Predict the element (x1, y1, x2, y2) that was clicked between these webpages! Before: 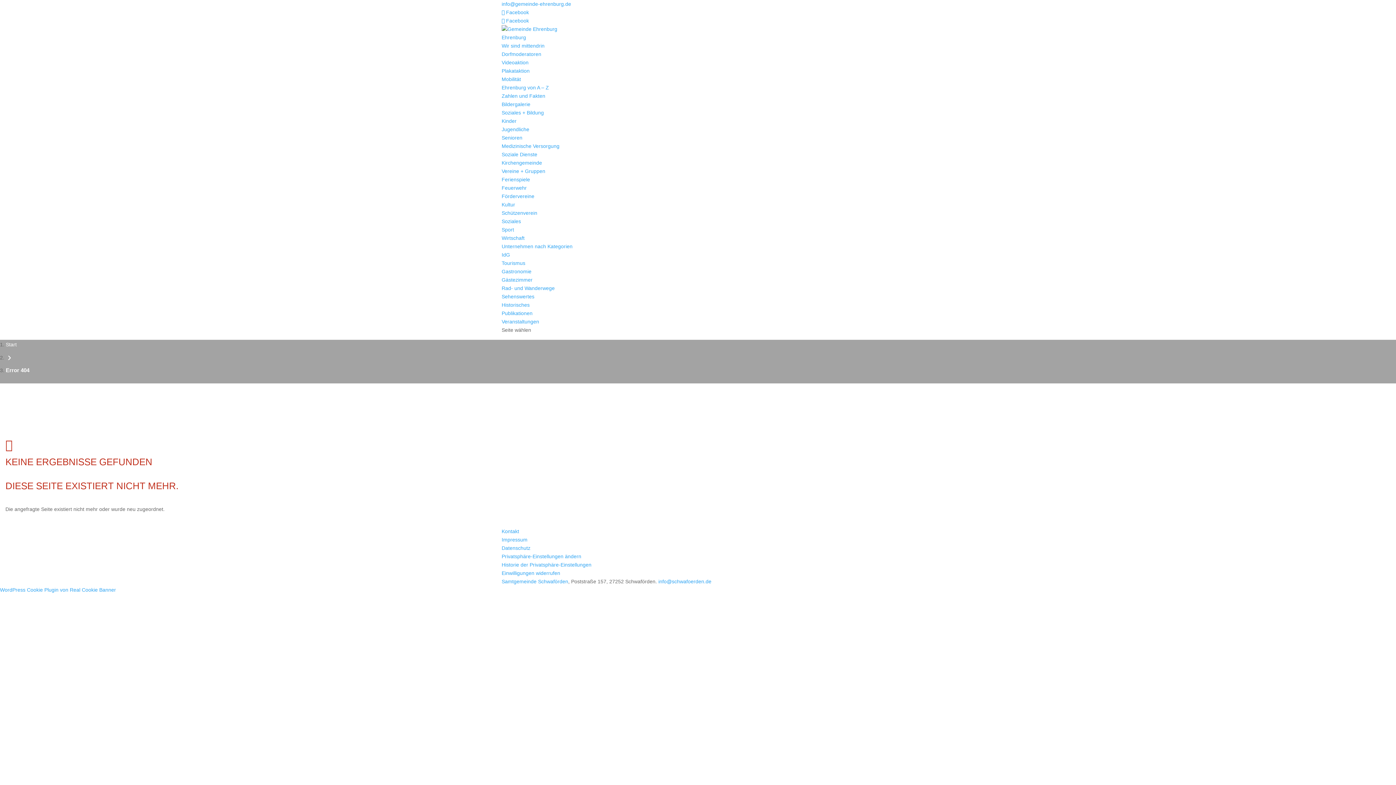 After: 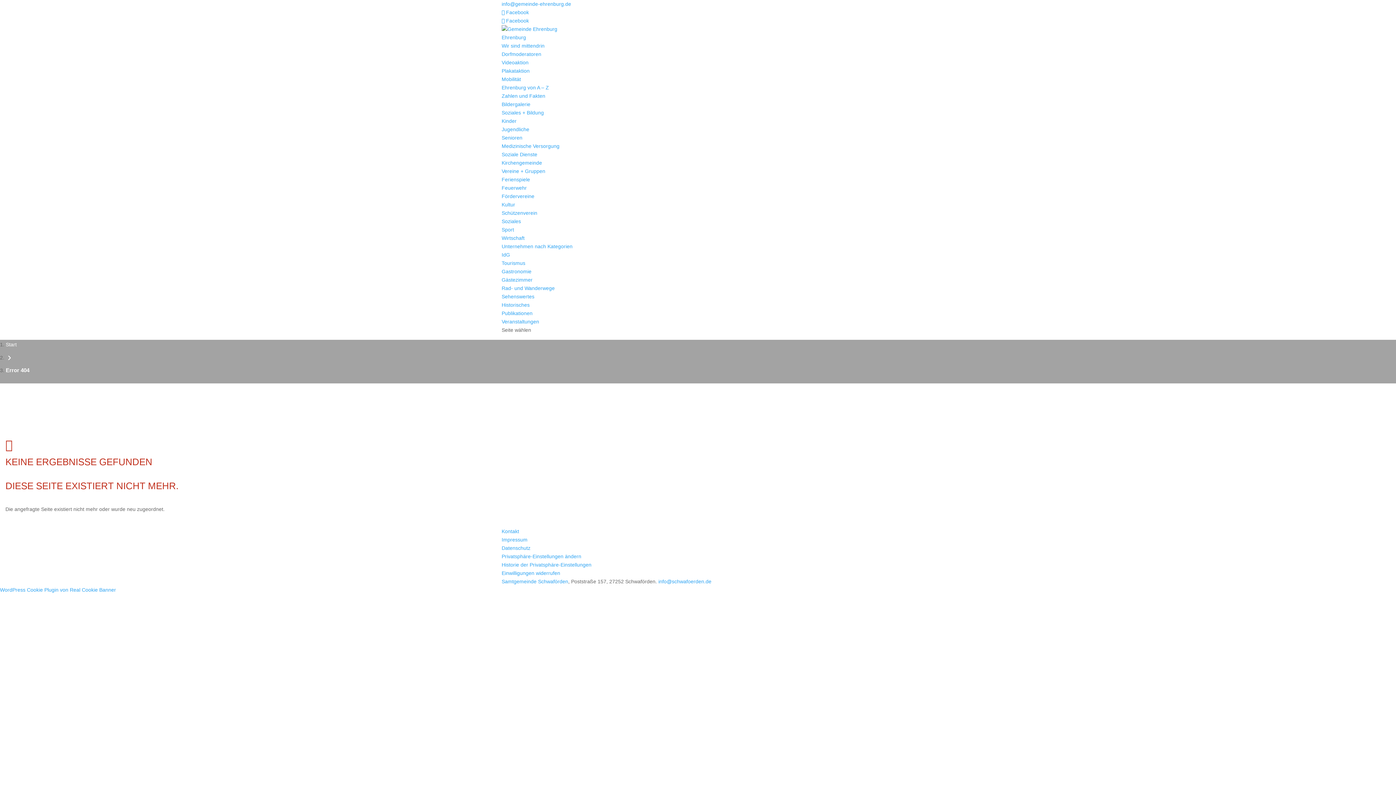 Action: bbox: (658, 578, 711, 584) label: info@schwafoerden.de